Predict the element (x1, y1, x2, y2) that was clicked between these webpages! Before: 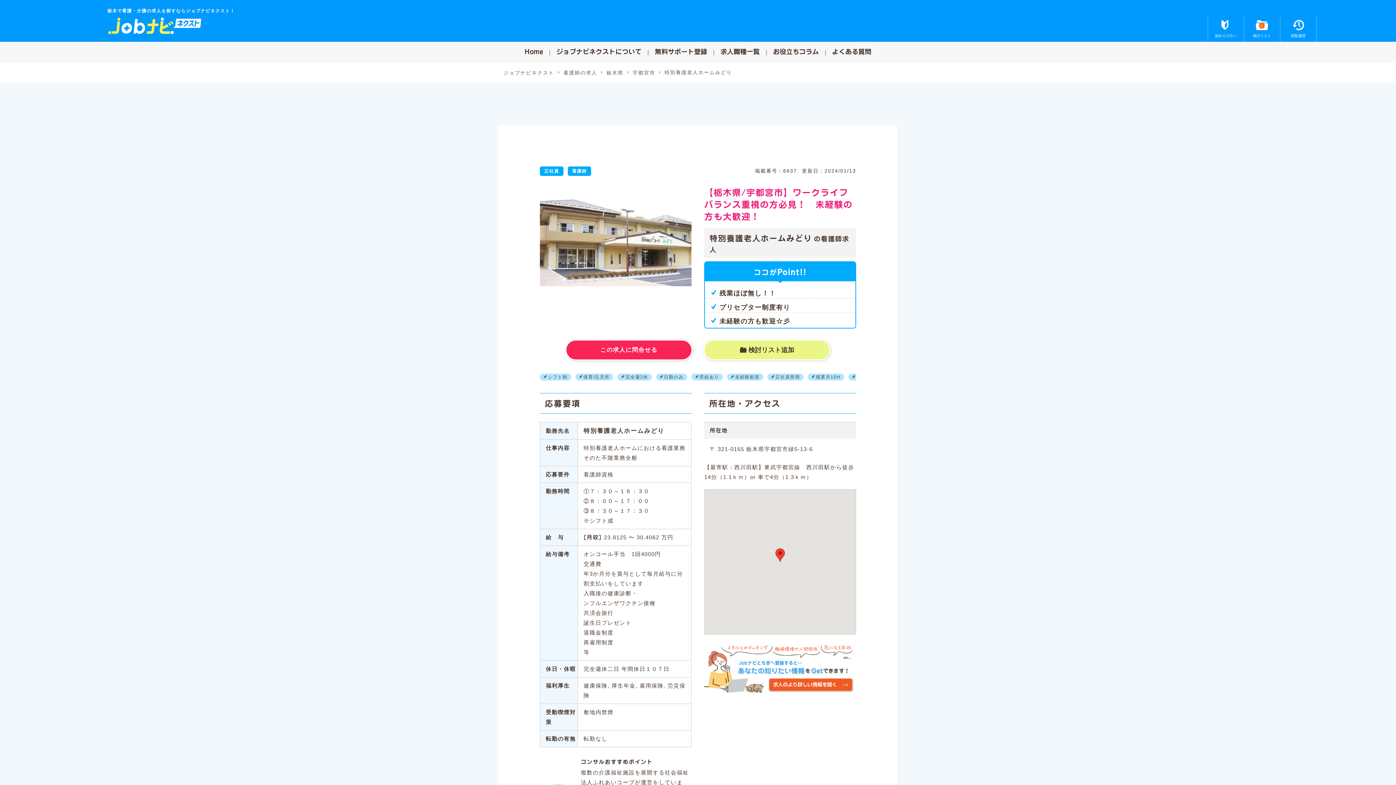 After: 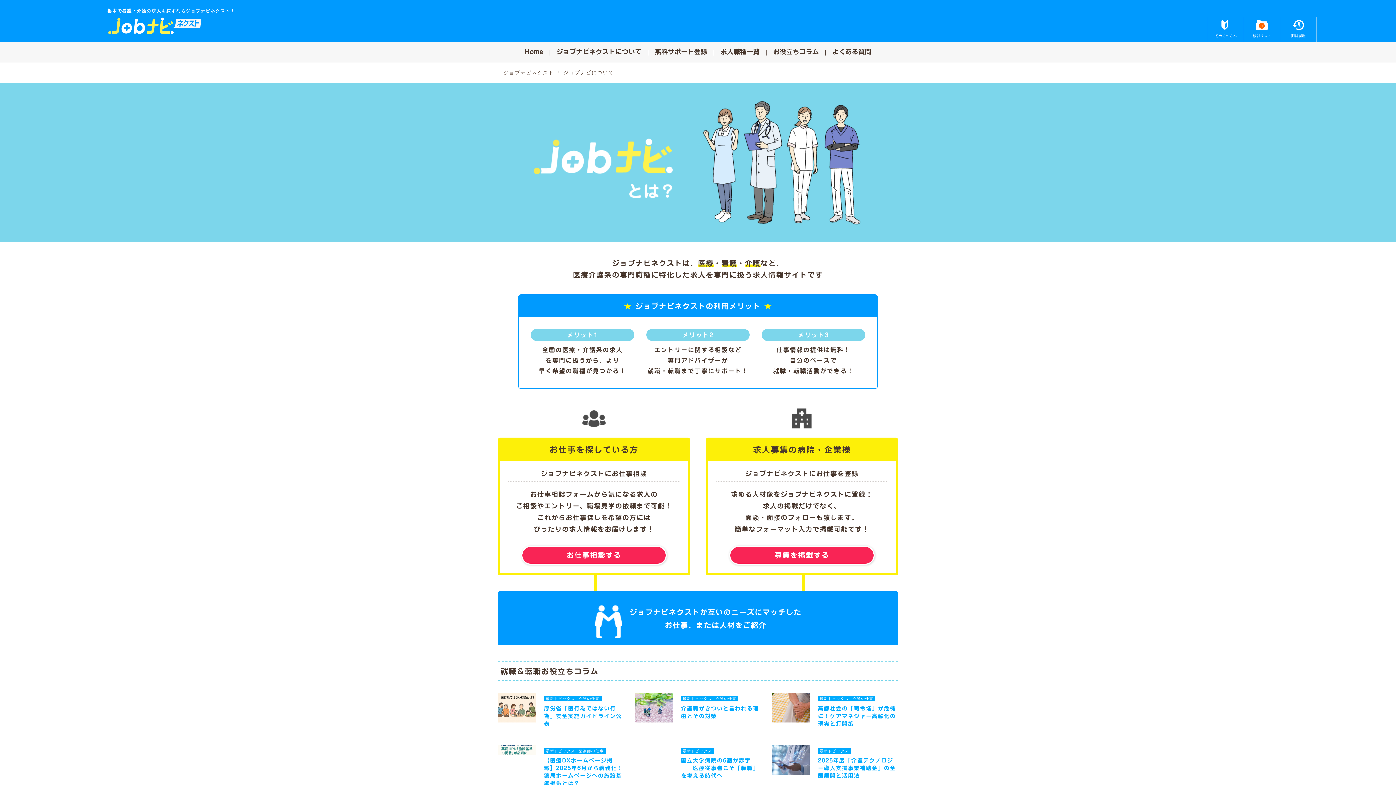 Action: label: ジョブナビネクストについて bbox: (552, 45, 645, 58)